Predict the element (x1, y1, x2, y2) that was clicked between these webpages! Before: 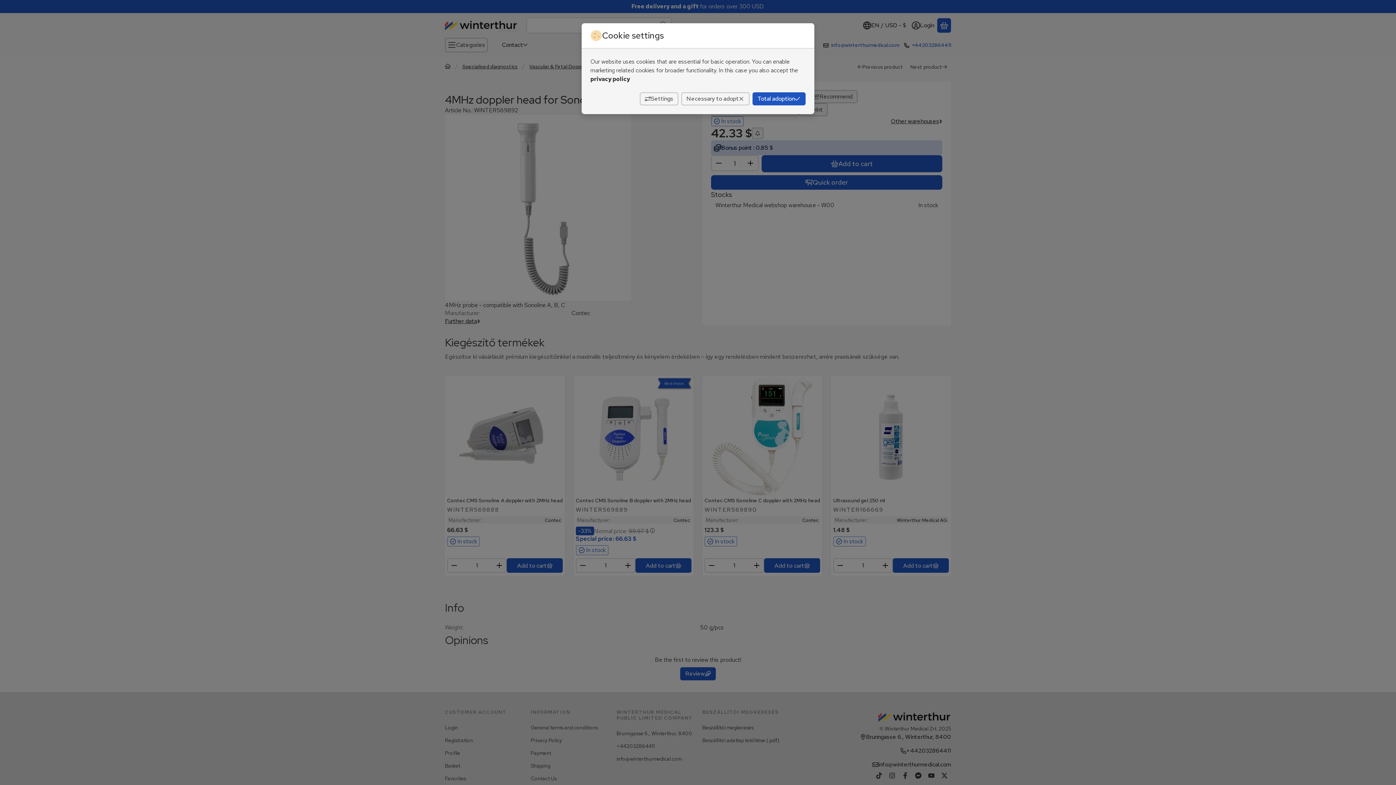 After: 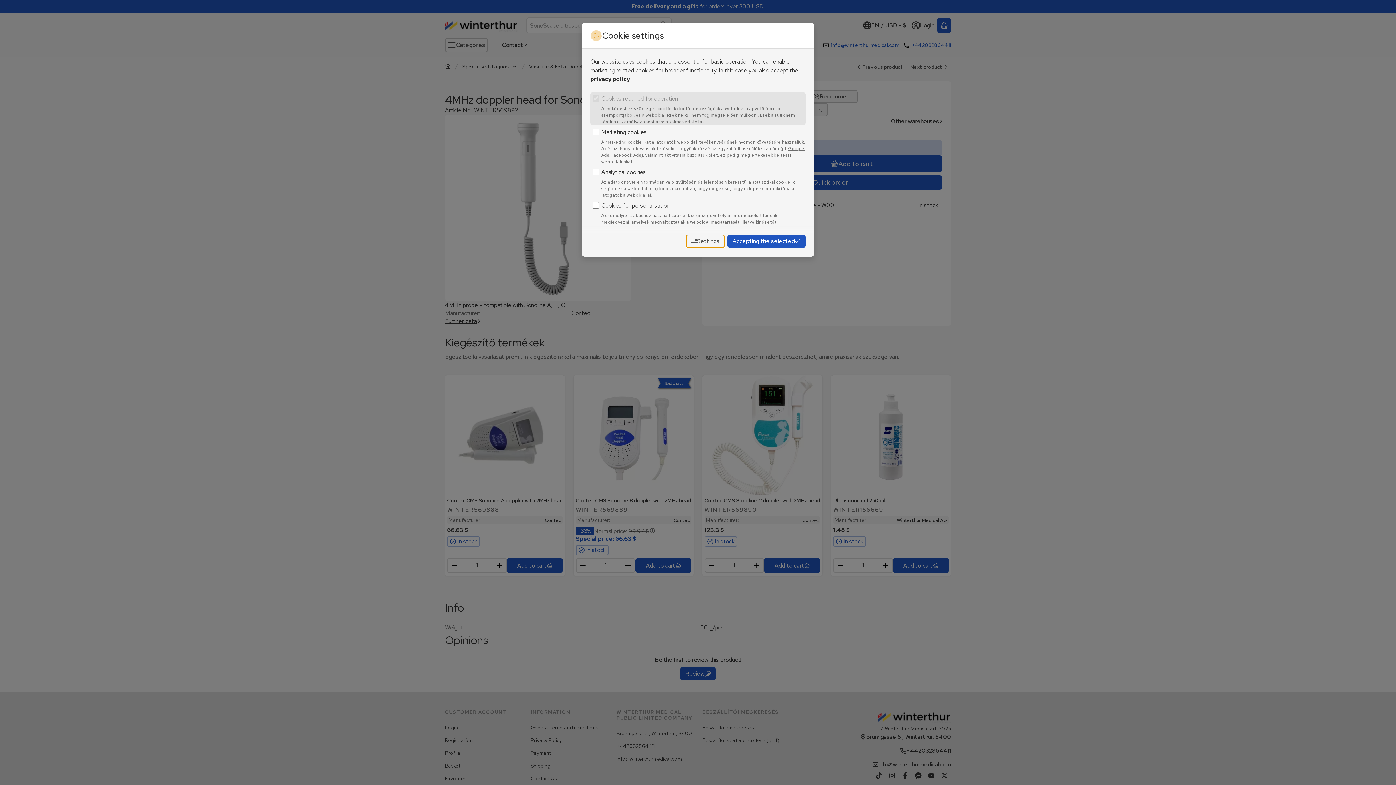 Action: label: Settings bbox: (640, 92, 678, 105)